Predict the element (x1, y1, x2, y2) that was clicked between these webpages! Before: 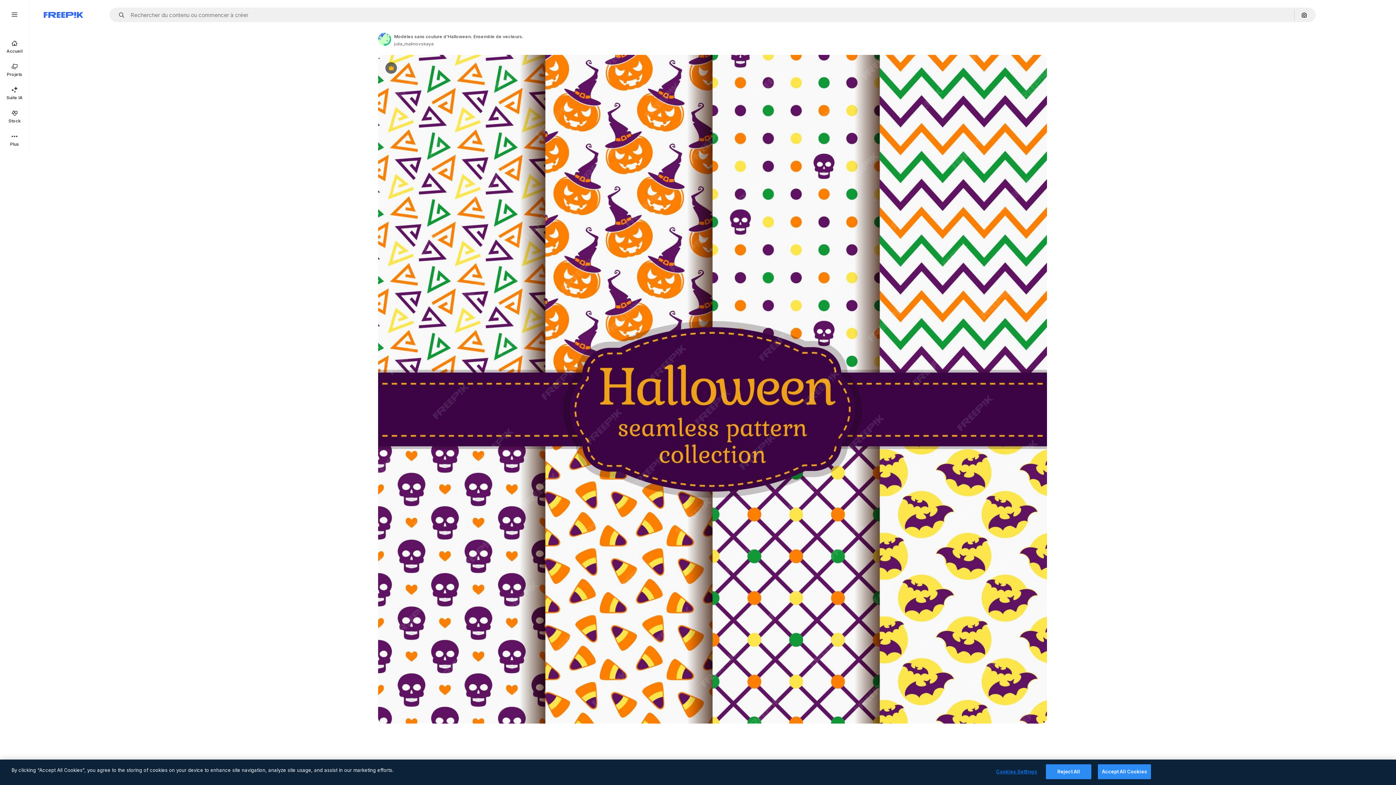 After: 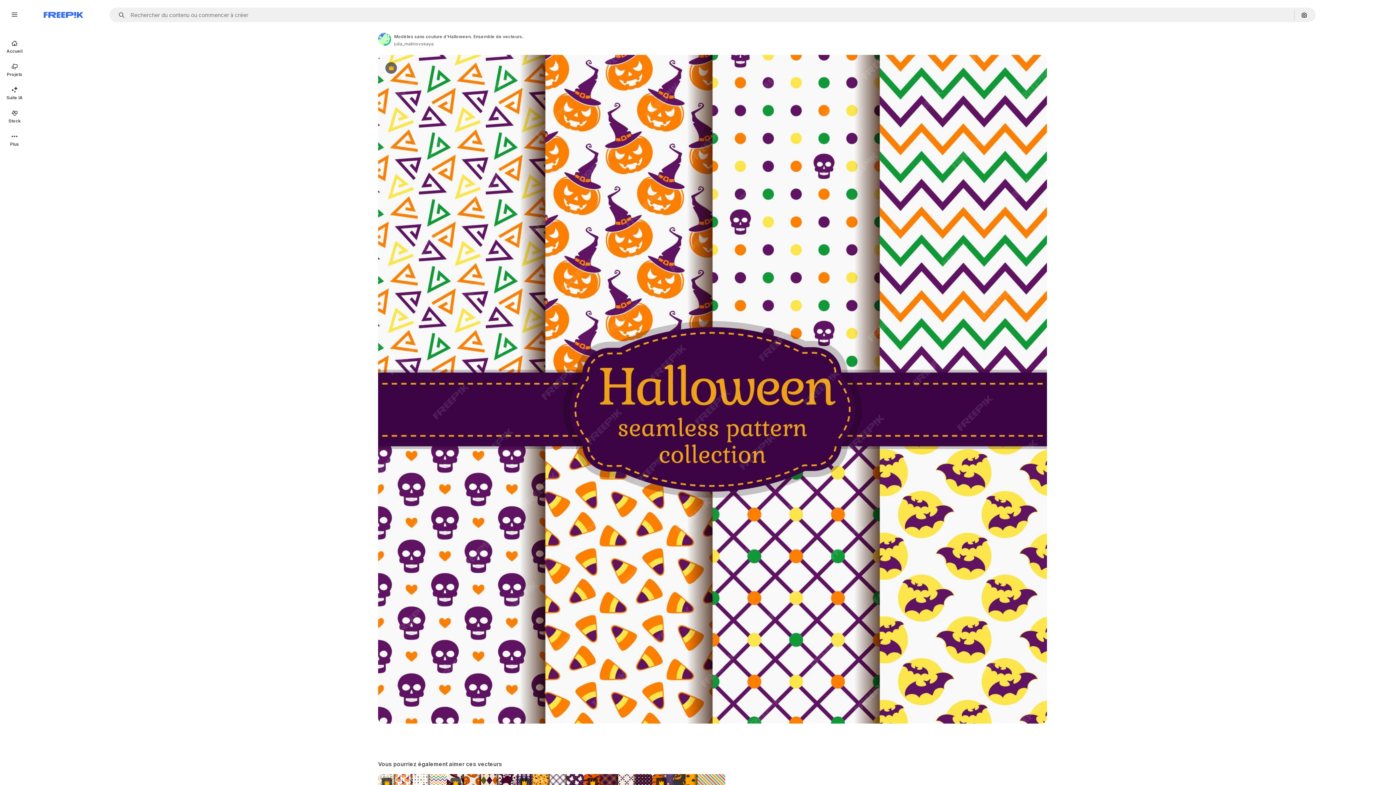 Action: label: Accept All Cookies bbox: (1098, 764, 1151, 779)